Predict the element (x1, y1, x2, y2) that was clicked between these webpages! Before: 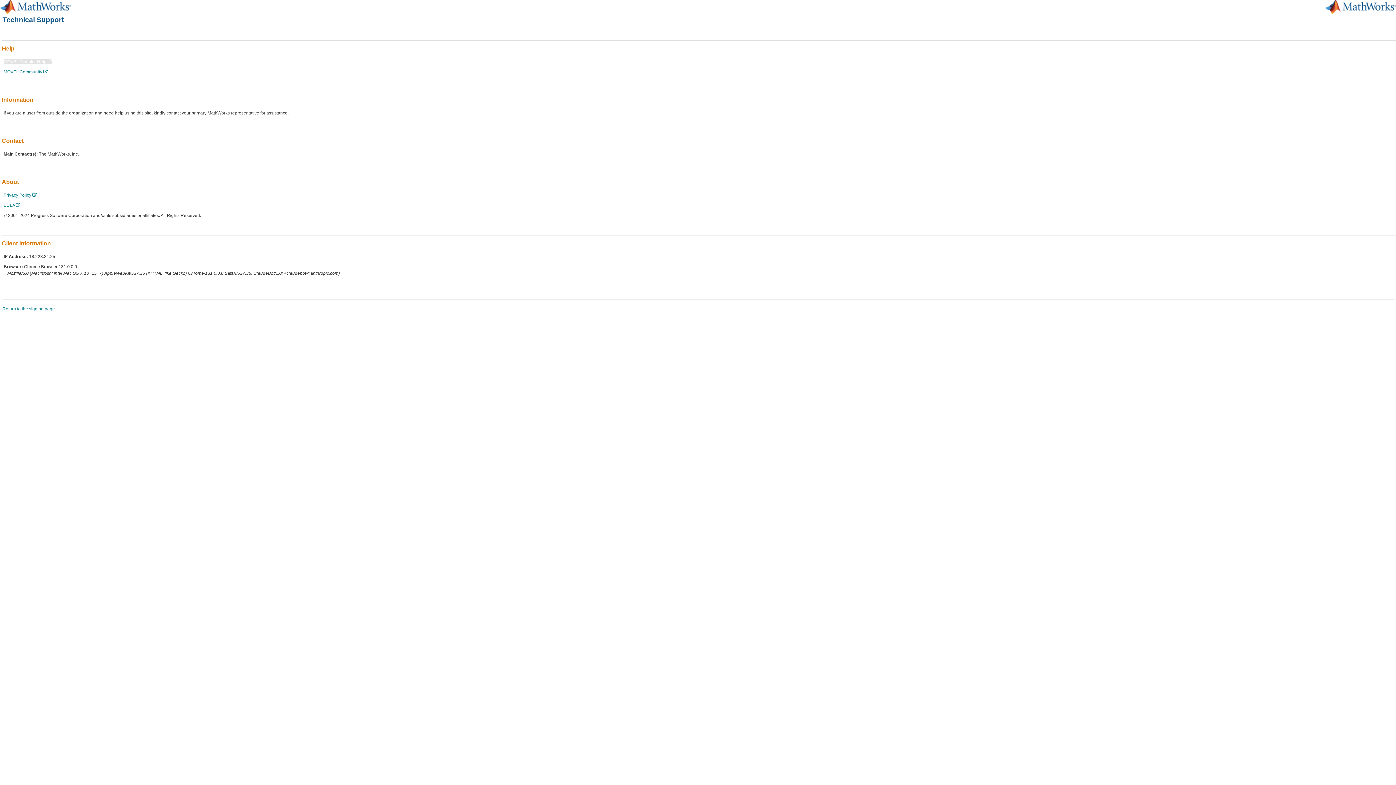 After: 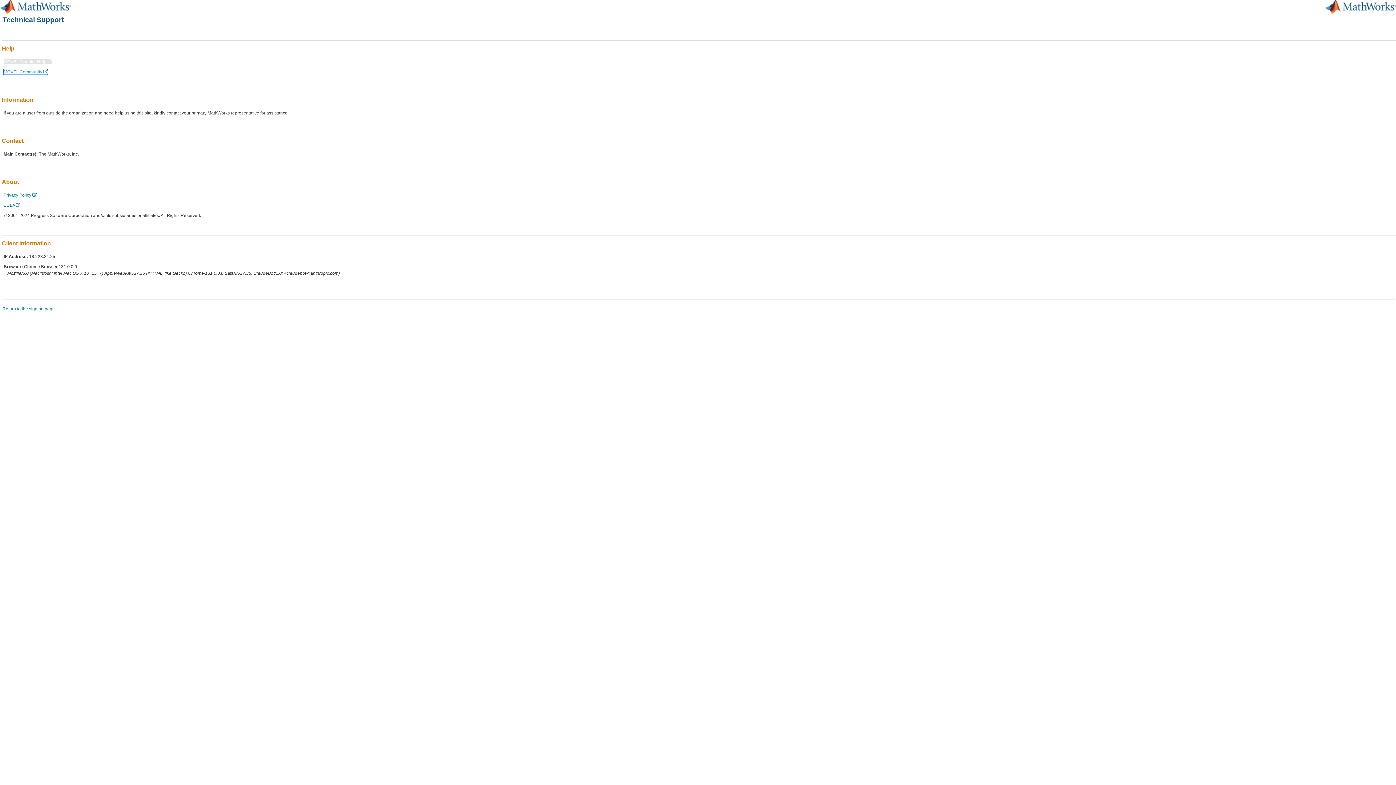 Action: label: MOVEit Community  bbox: (3, 69, 47, 74)